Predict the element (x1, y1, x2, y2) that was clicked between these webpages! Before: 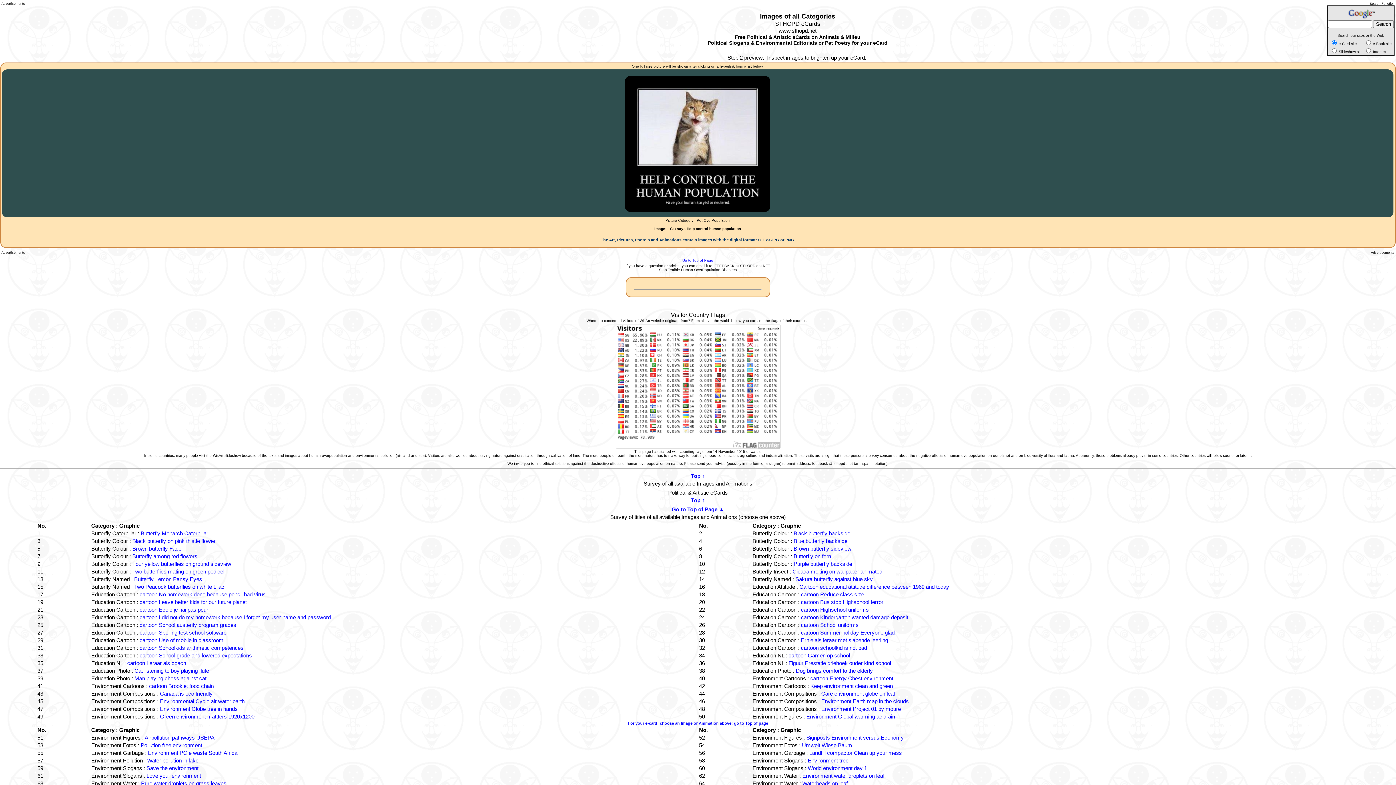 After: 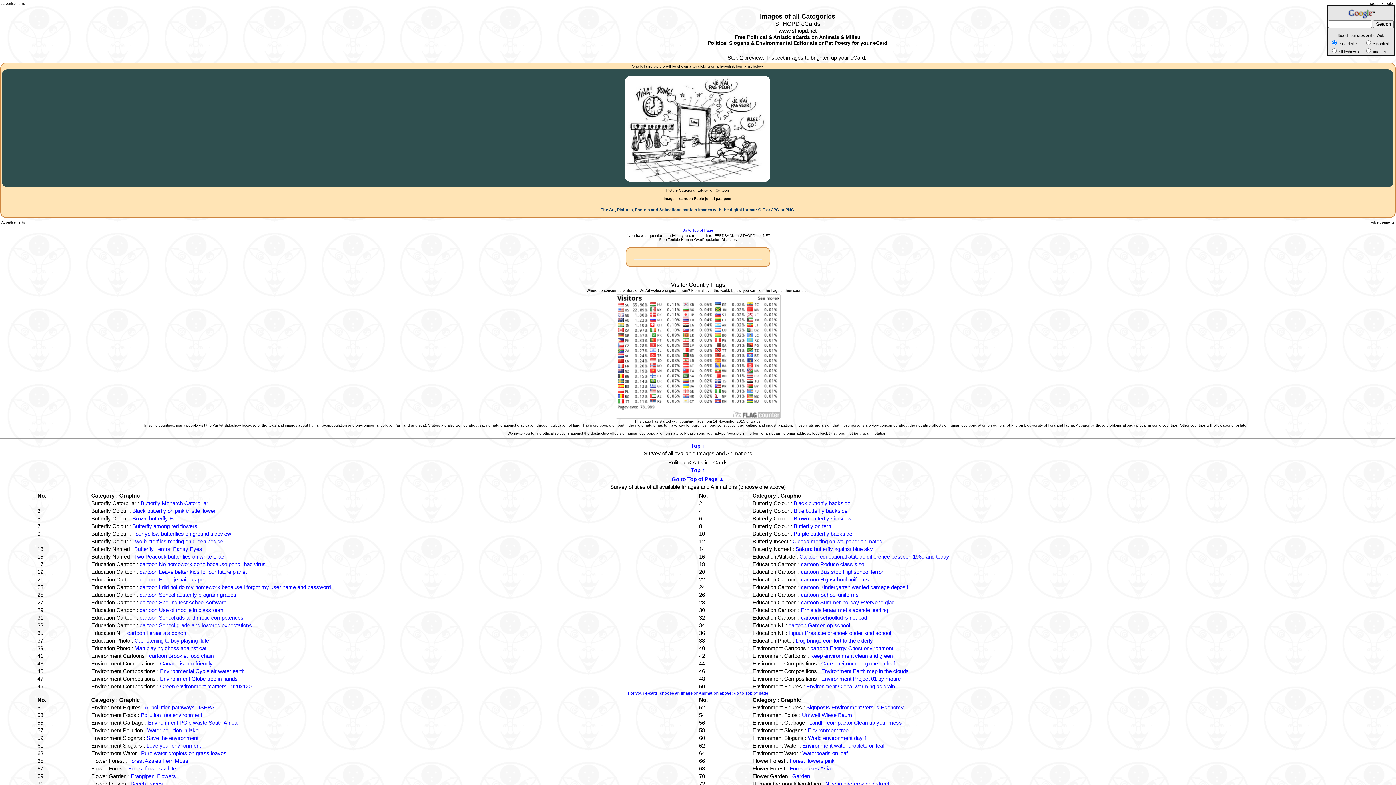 Action: label: cartoon Ecole je nai pas peur bbox: (139, 606, 208, 613)